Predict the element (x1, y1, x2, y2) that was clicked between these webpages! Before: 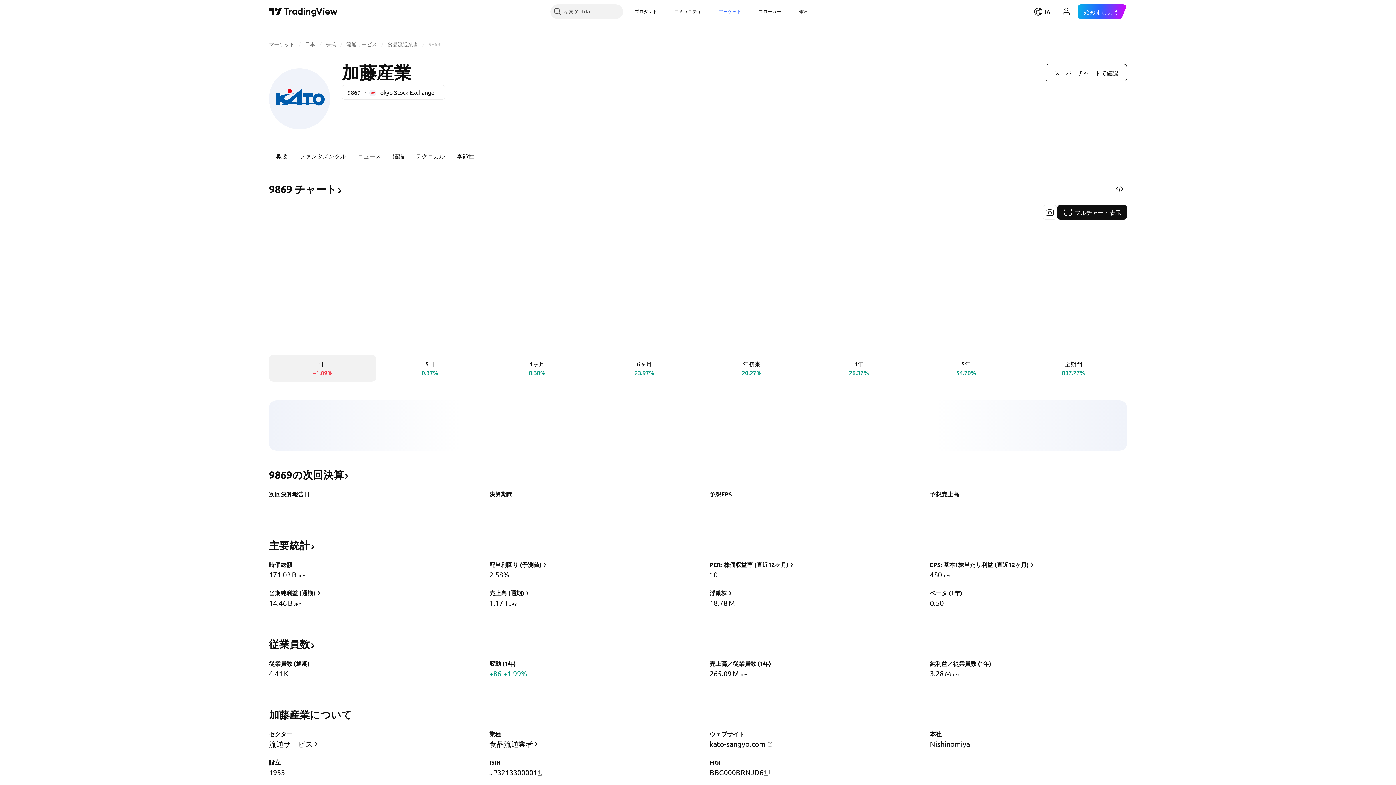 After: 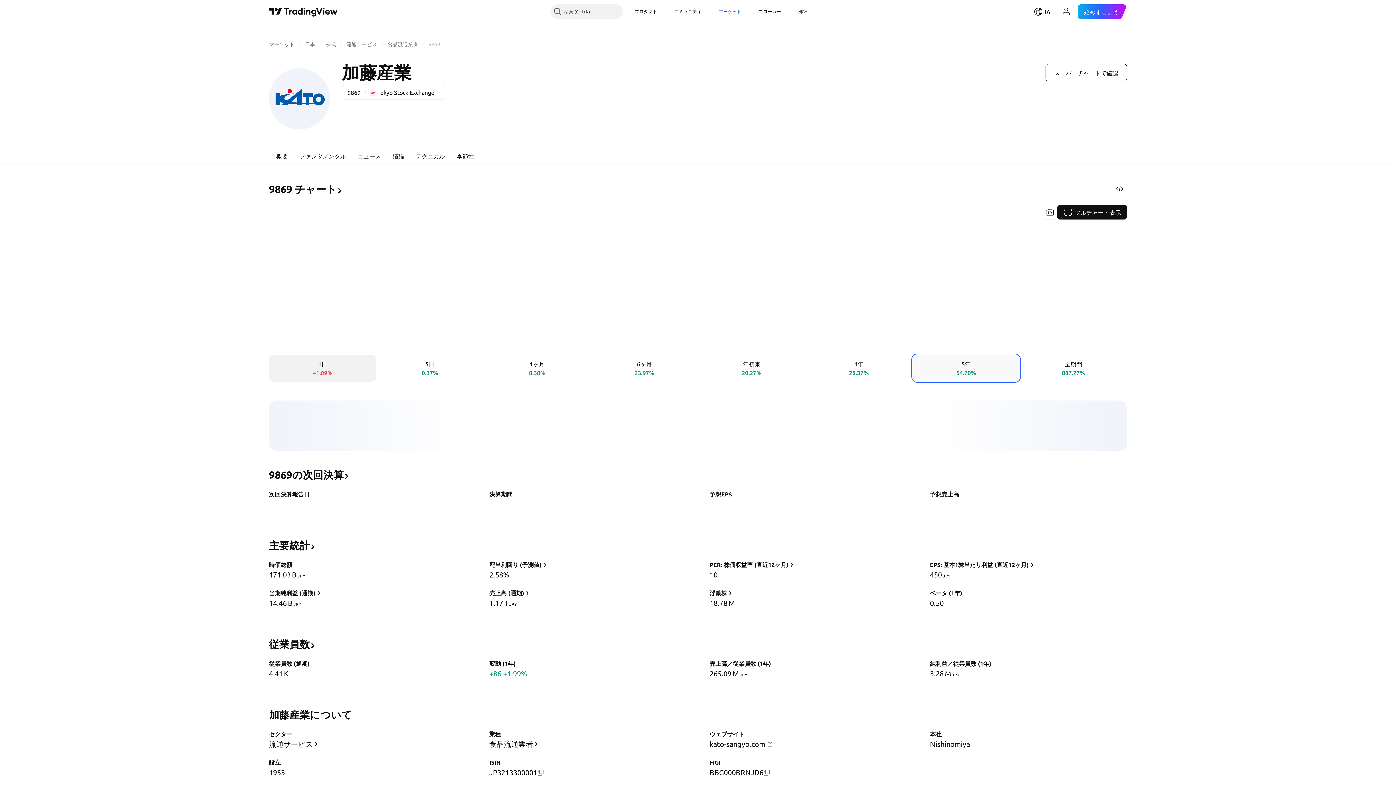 Action: bbox: (912, 354, 1020, 381) label: 5年
54.70%